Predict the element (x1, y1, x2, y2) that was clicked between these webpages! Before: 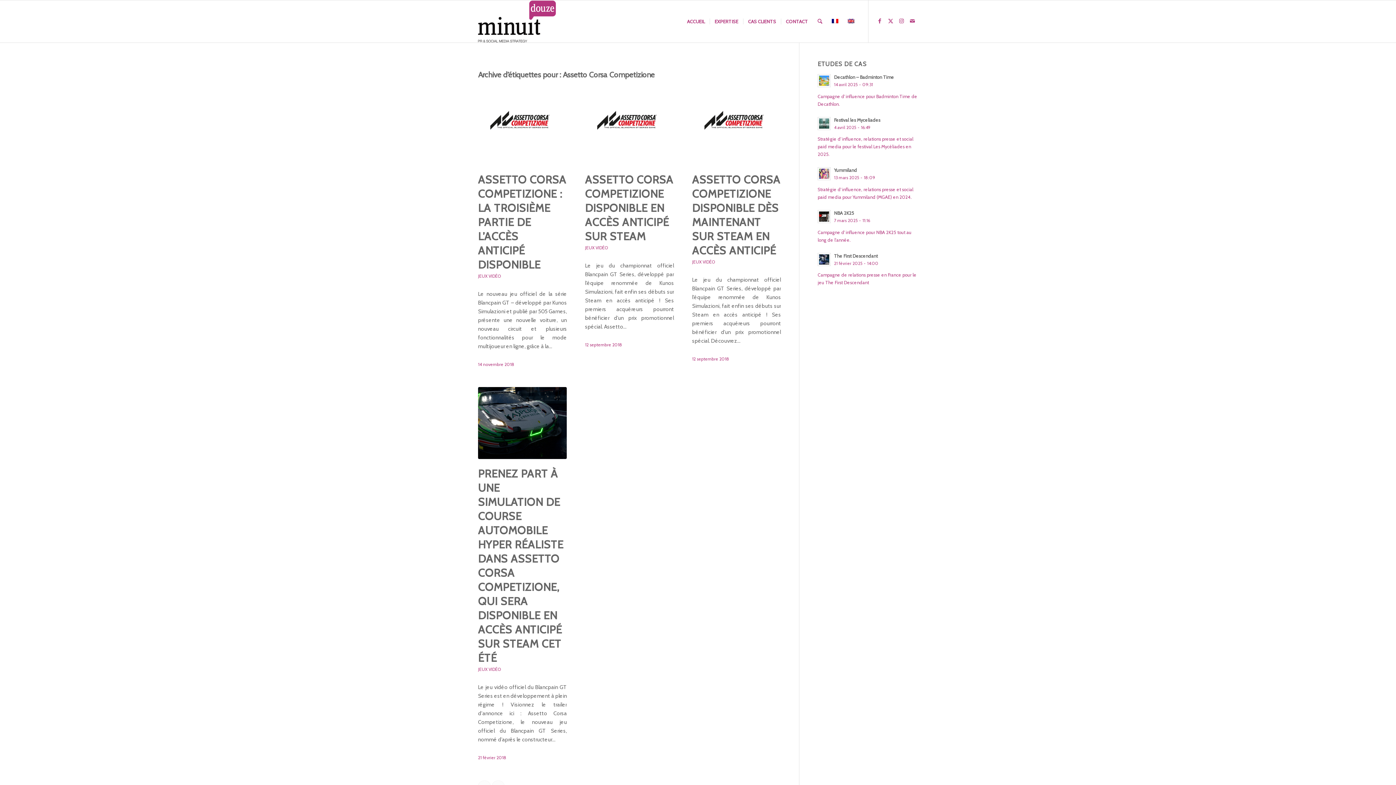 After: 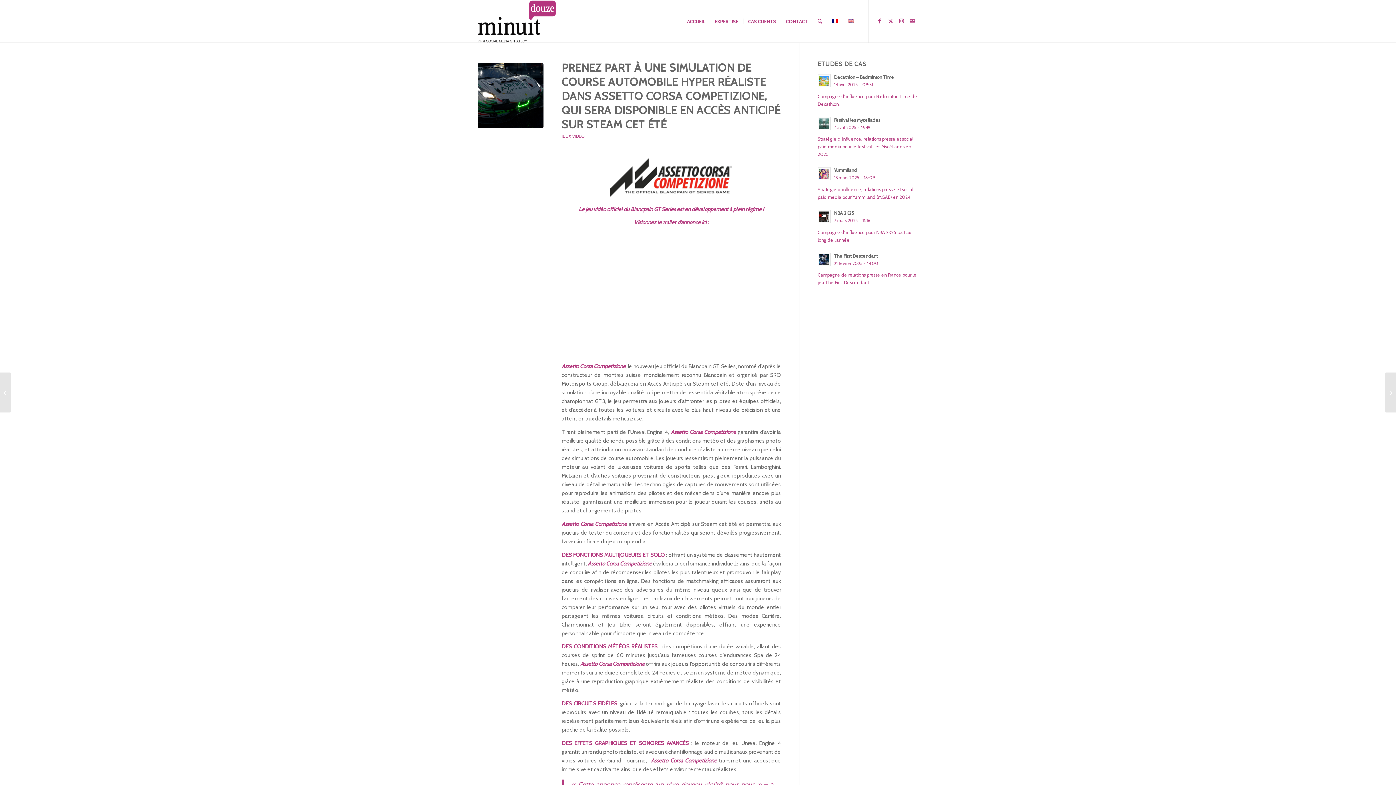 Action: bbox: (478, 387, 567, 459)